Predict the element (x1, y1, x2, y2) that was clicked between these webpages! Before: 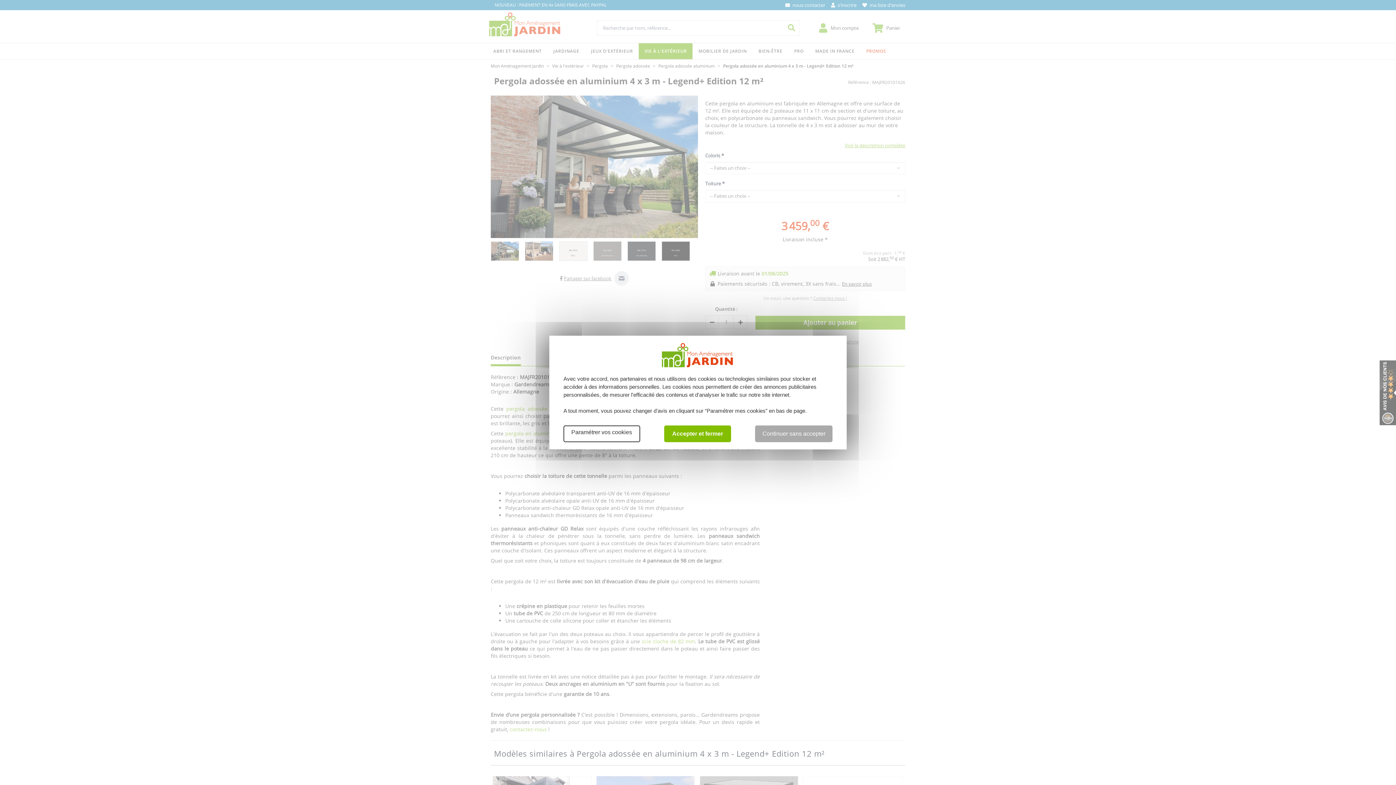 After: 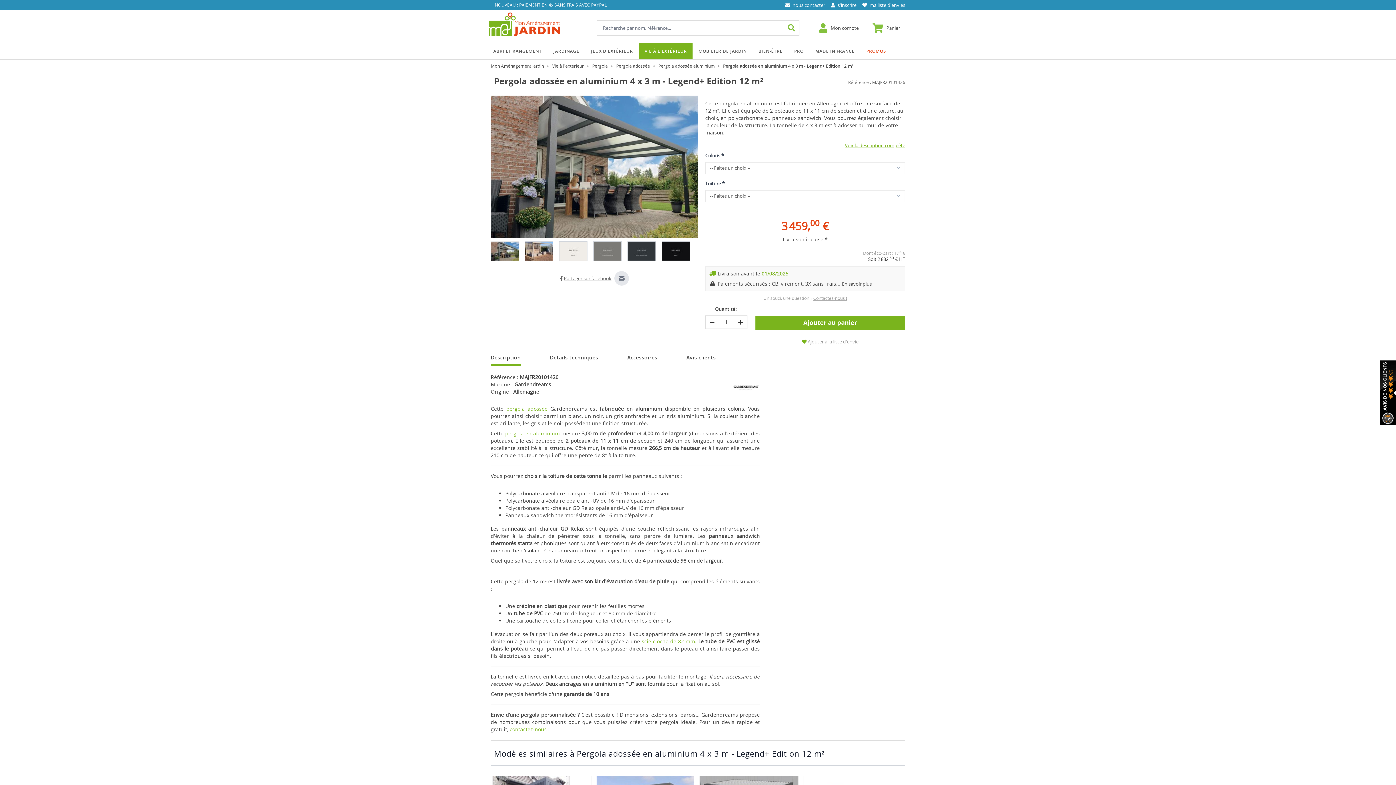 Action: label: Continuer sans accepter bbox: (755, 425, 832, 442)